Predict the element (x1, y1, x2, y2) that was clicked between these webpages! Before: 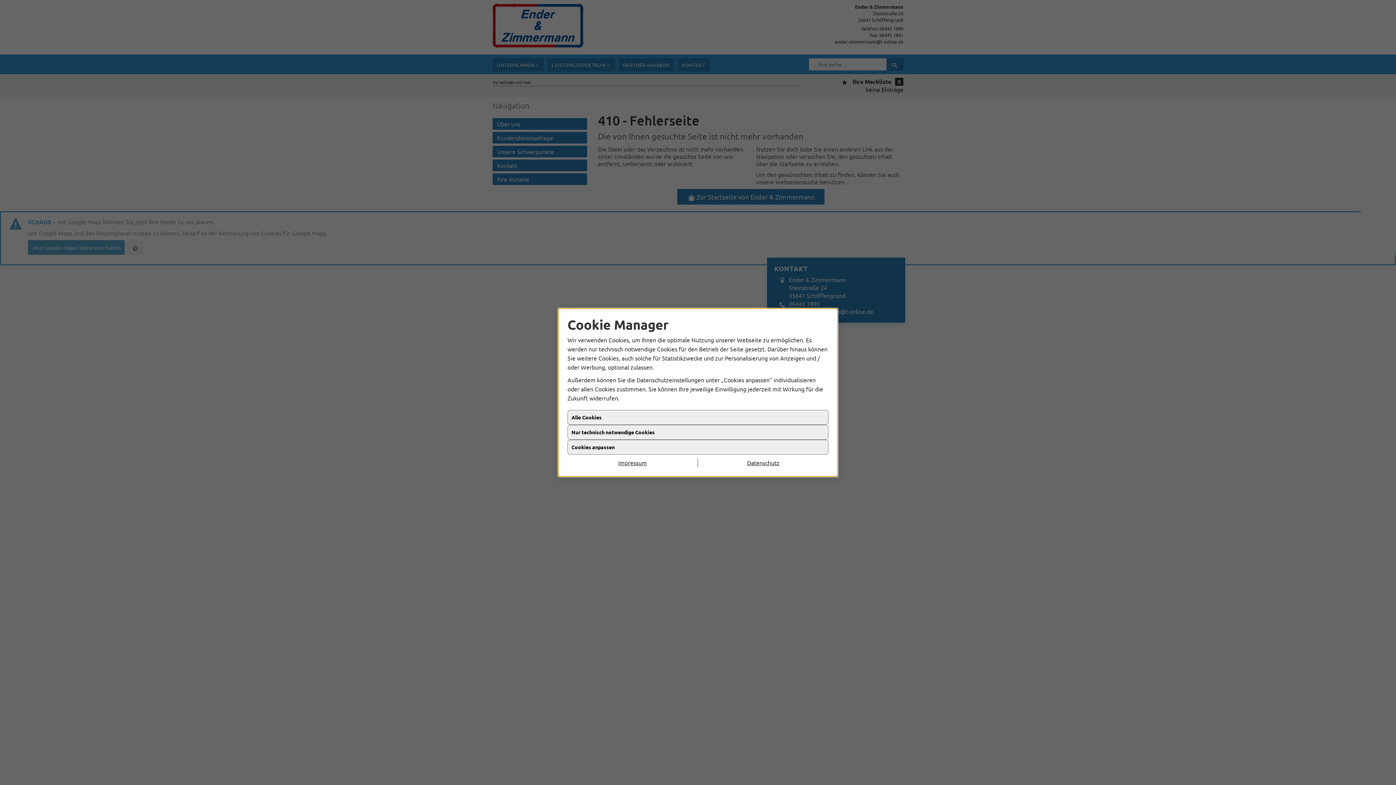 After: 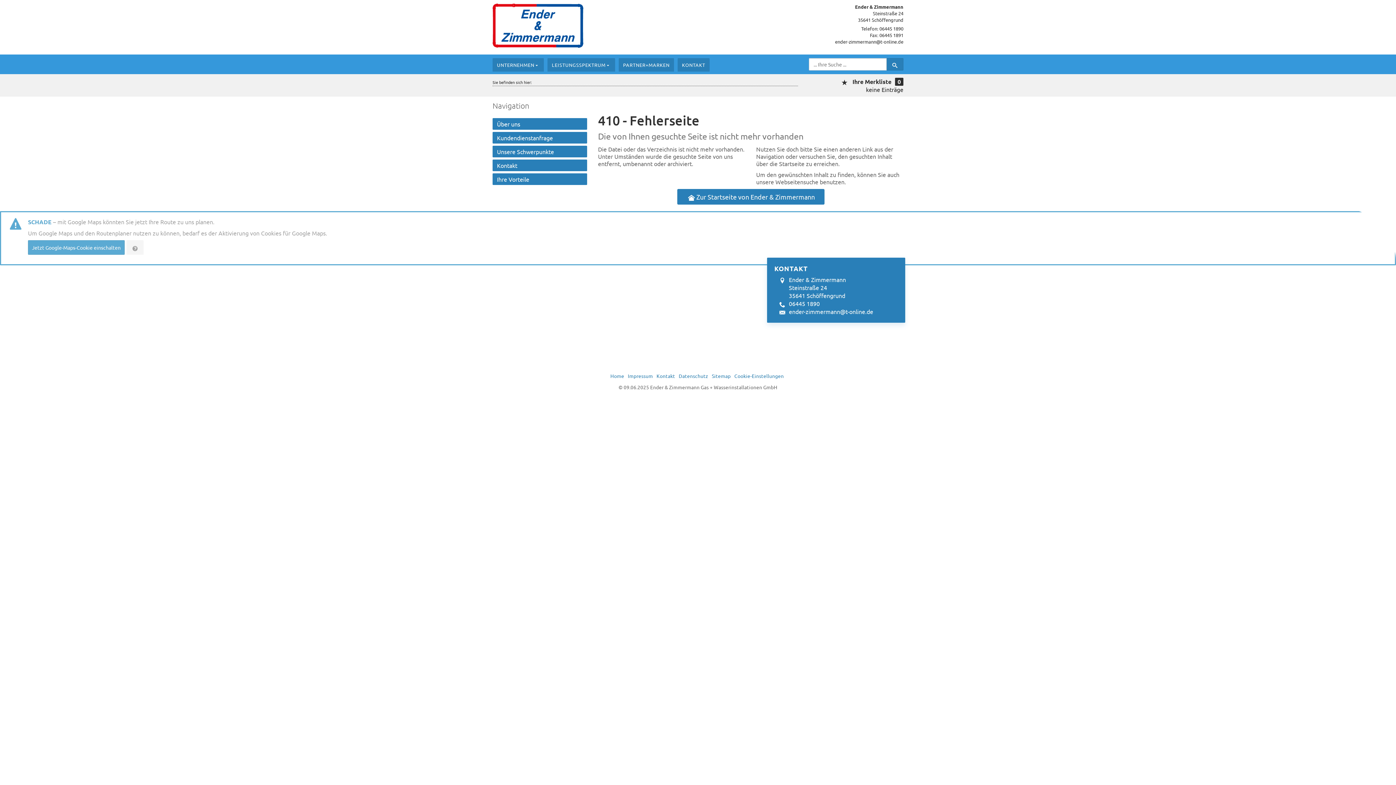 Action: bbox: (698, 458, 828, 467) label: Datenschutz